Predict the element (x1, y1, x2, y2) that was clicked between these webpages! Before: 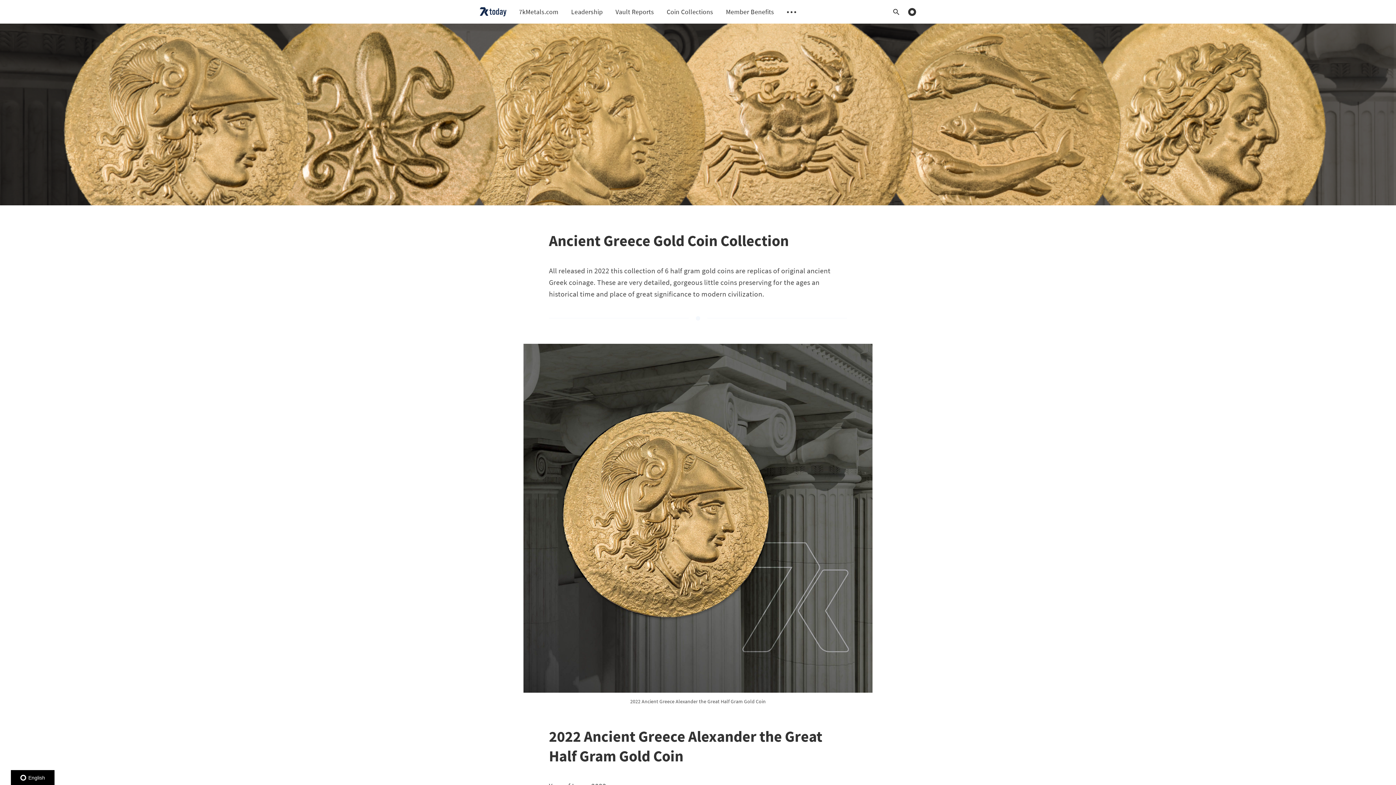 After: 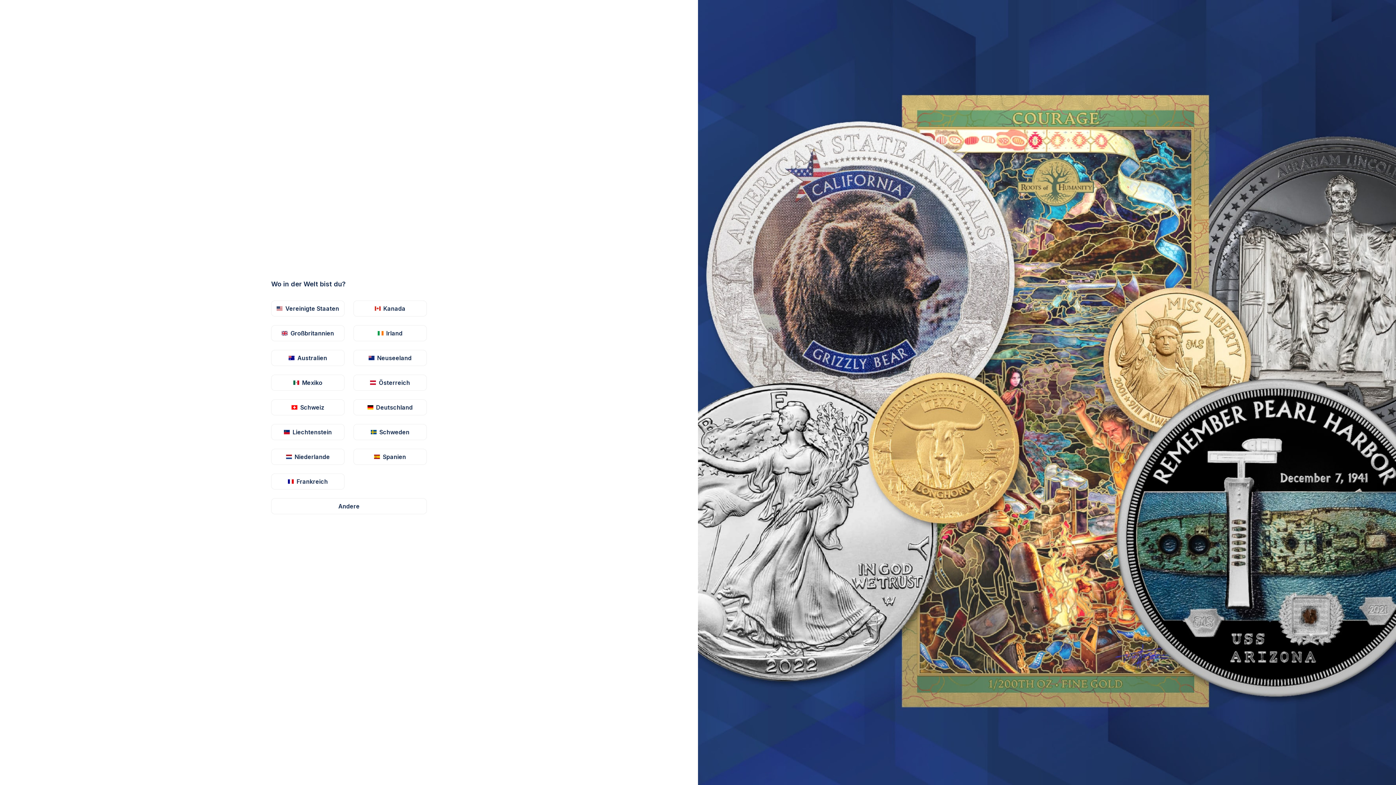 Action: bbox: (519, 7, 558, 15) label: 7kMetals.com